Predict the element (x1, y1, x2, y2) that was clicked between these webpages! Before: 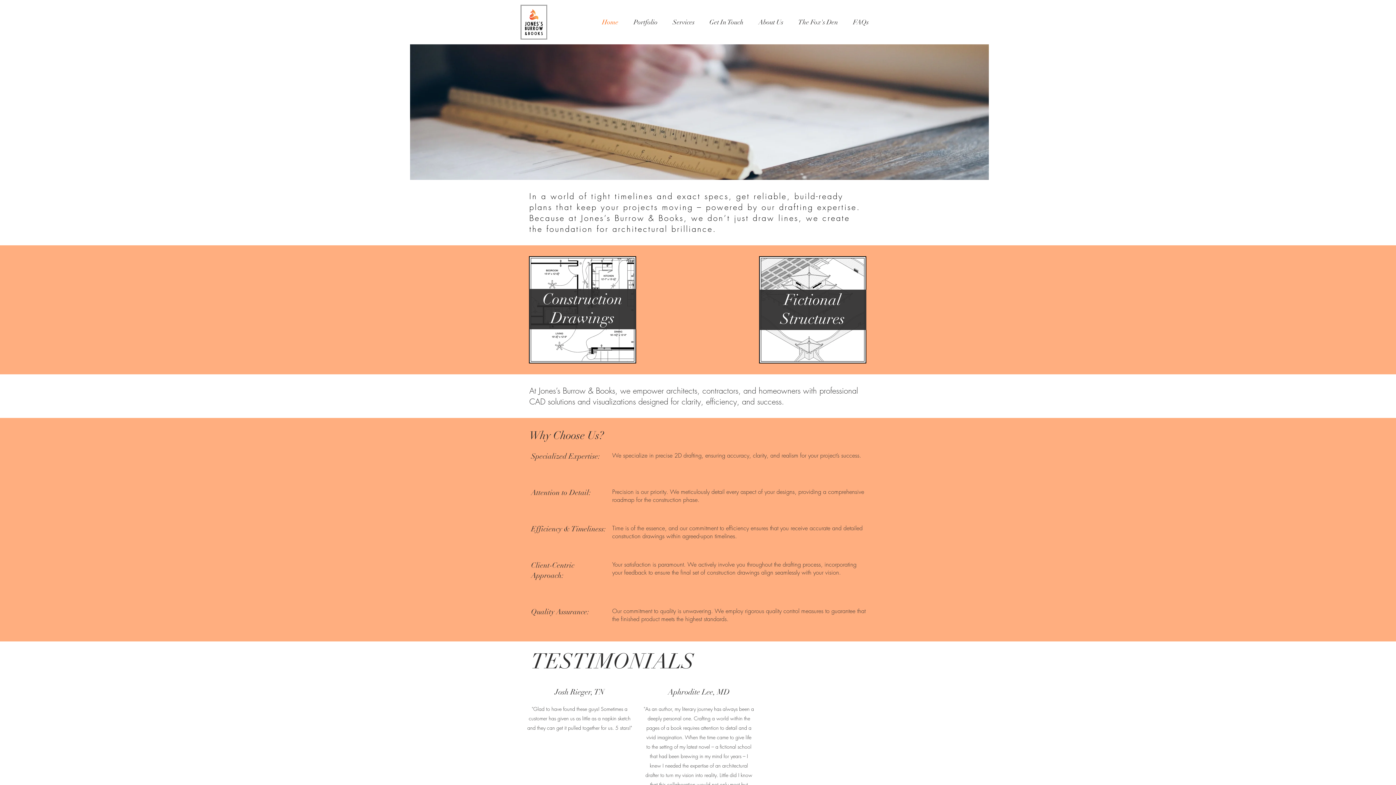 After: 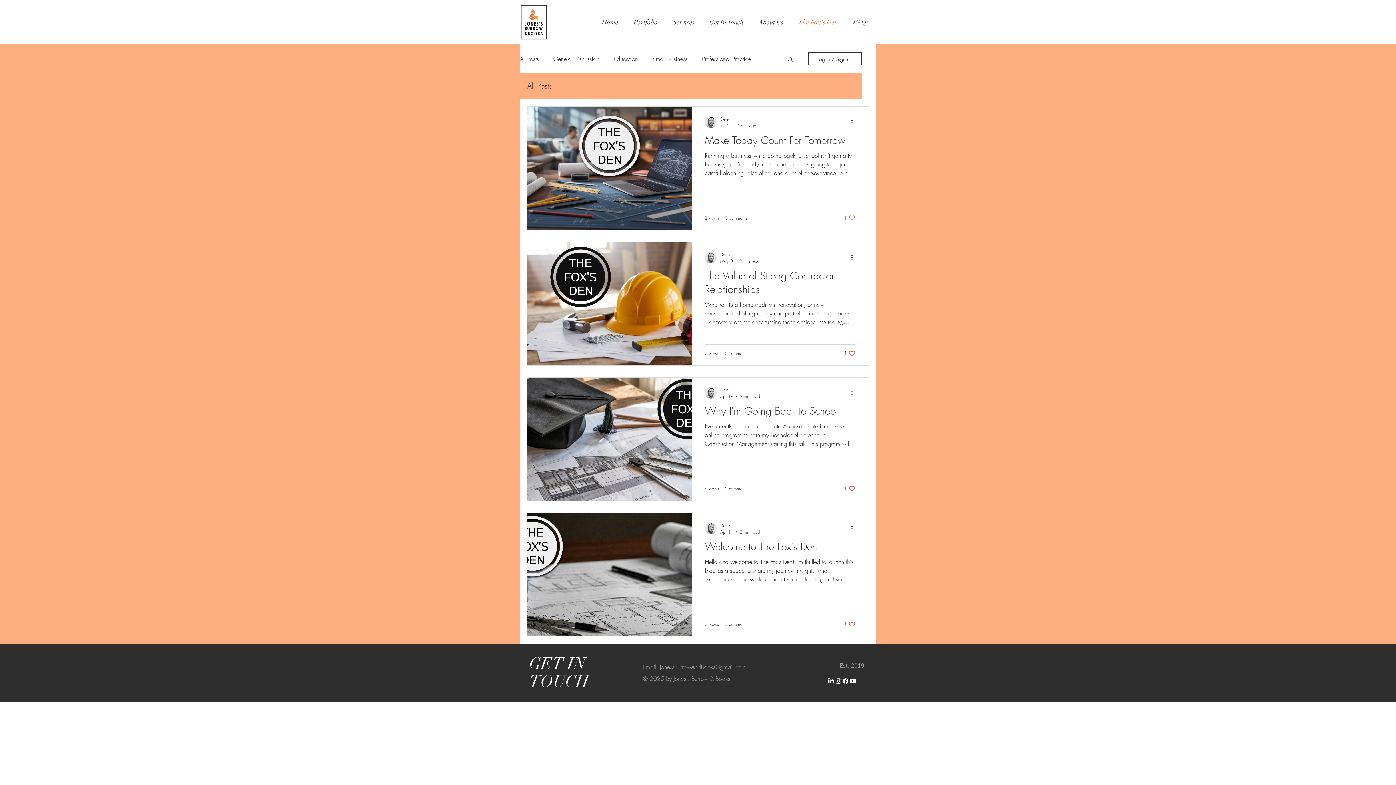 Action: bbox: (790, 13, 845, 31) label: The Fox's Den